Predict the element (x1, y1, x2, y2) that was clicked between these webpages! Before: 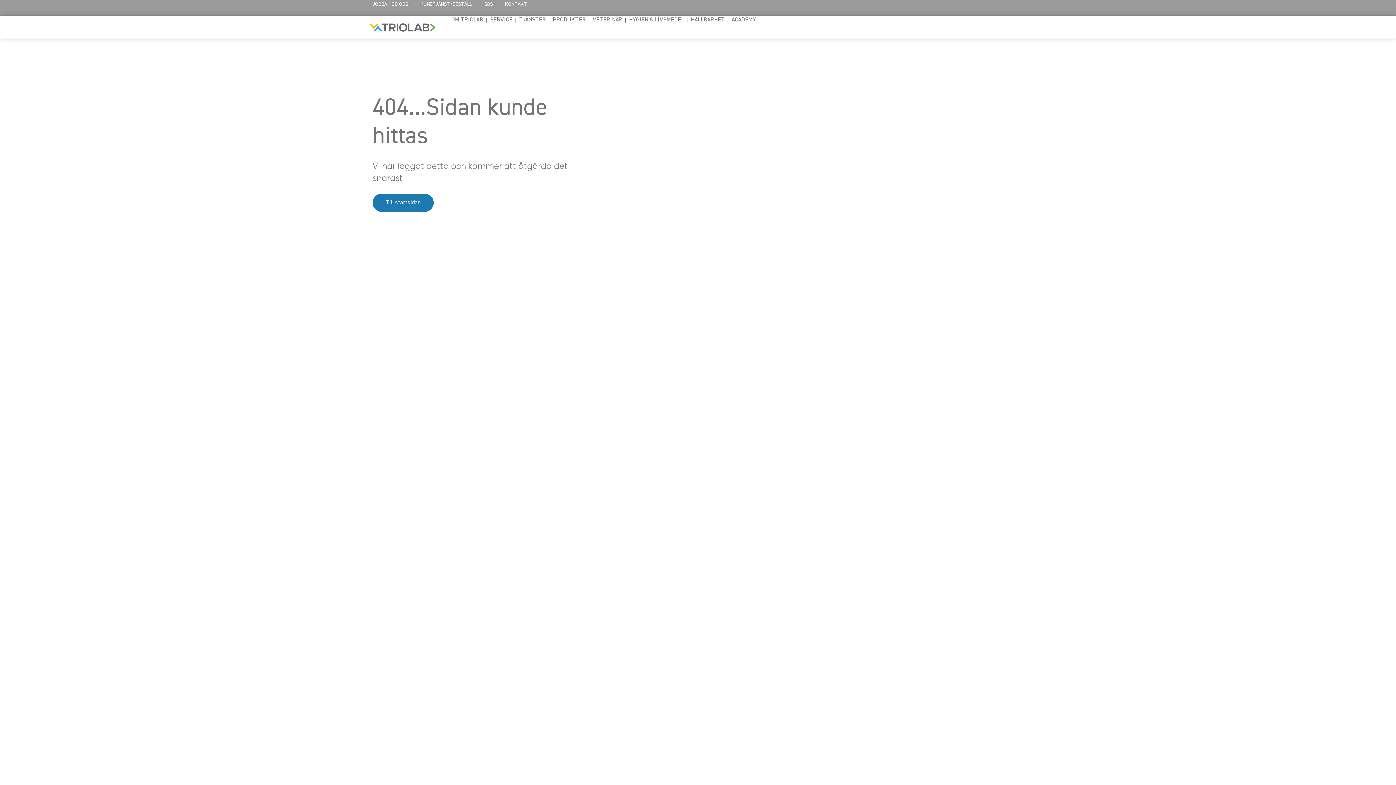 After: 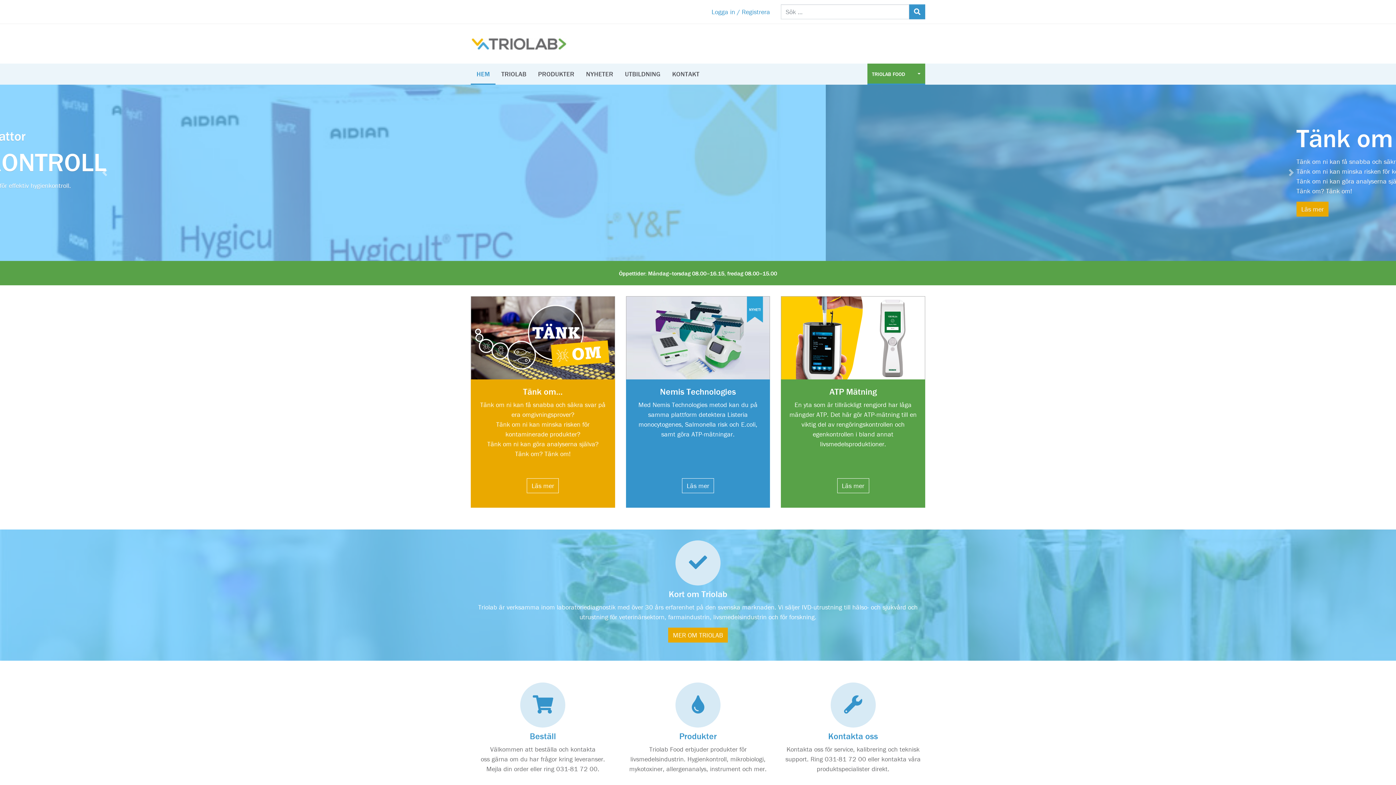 Action: label: HYGIEN & LIVSMEDEL bbox: (629, 15, 684, 24)